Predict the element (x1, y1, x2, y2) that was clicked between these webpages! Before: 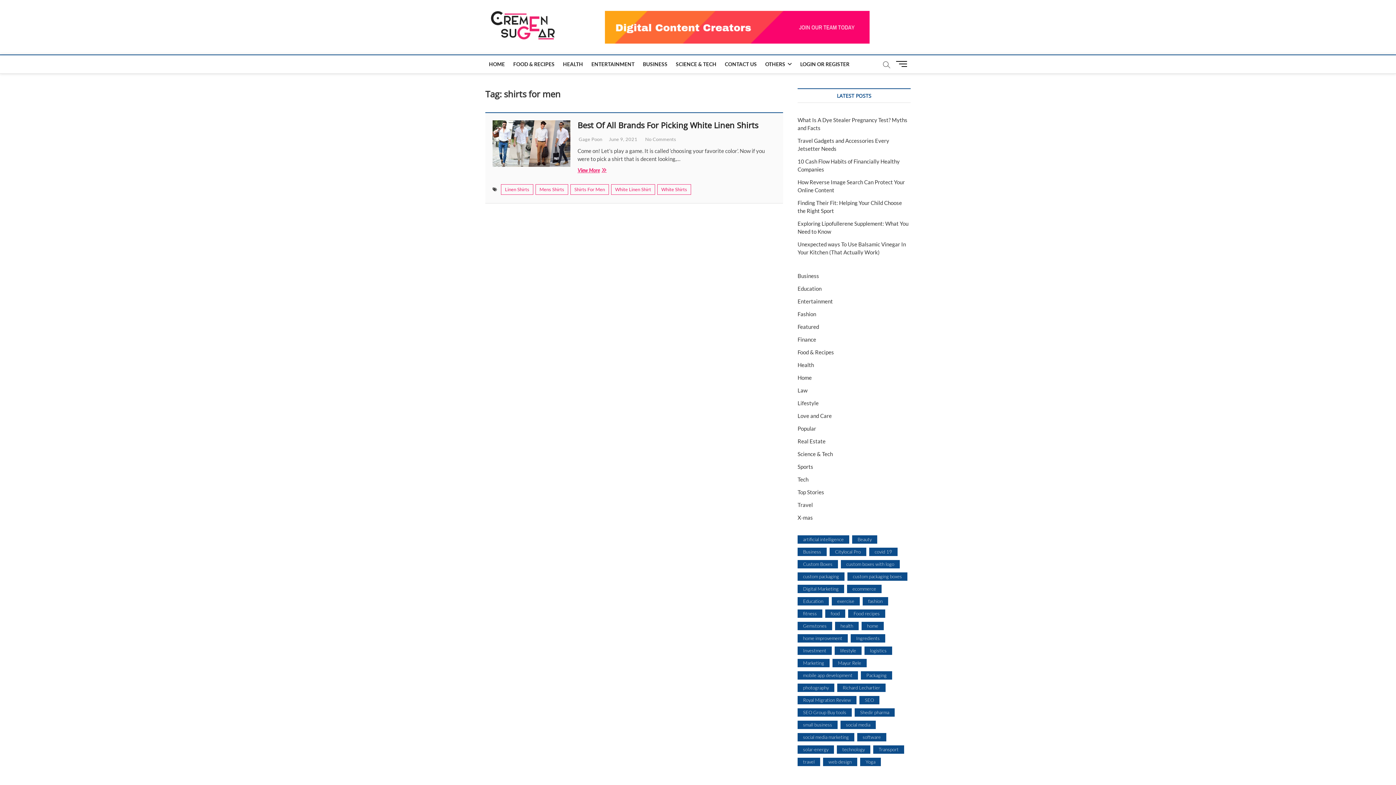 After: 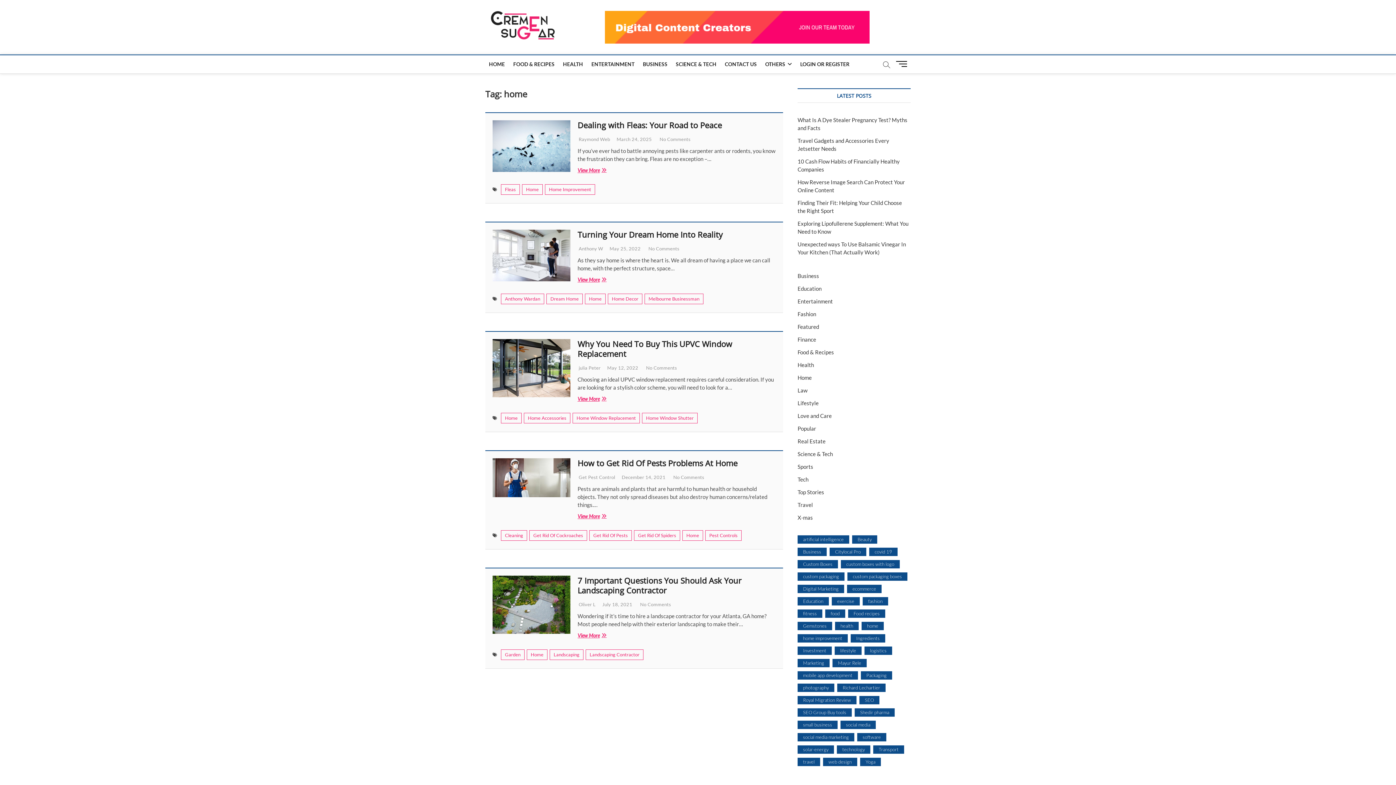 Action: bbox: (861, 622, 884, 630) label: home (5 items)